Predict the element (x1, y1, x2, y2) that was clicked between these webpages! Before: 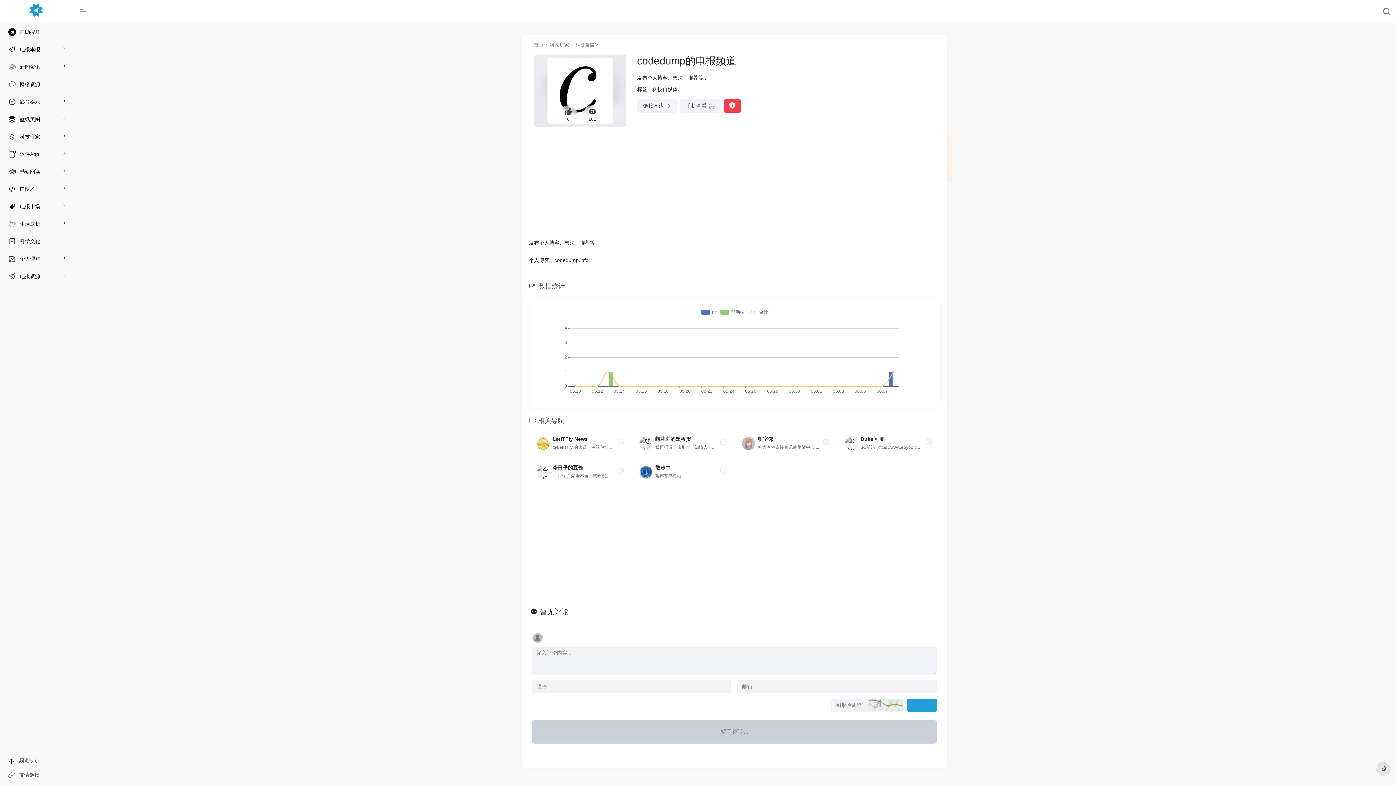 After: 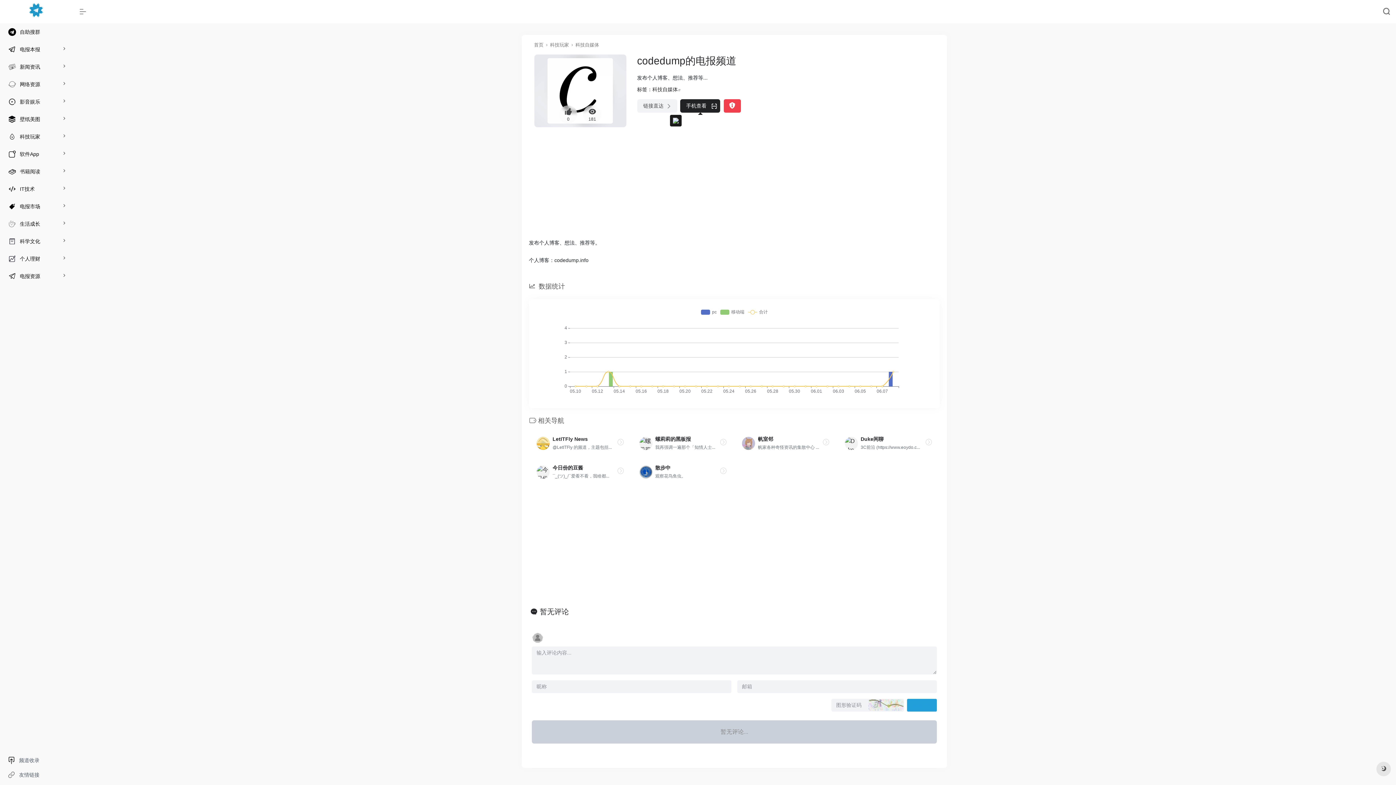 Action: bbox: (680, 99, 720, 112) label: 手机查看